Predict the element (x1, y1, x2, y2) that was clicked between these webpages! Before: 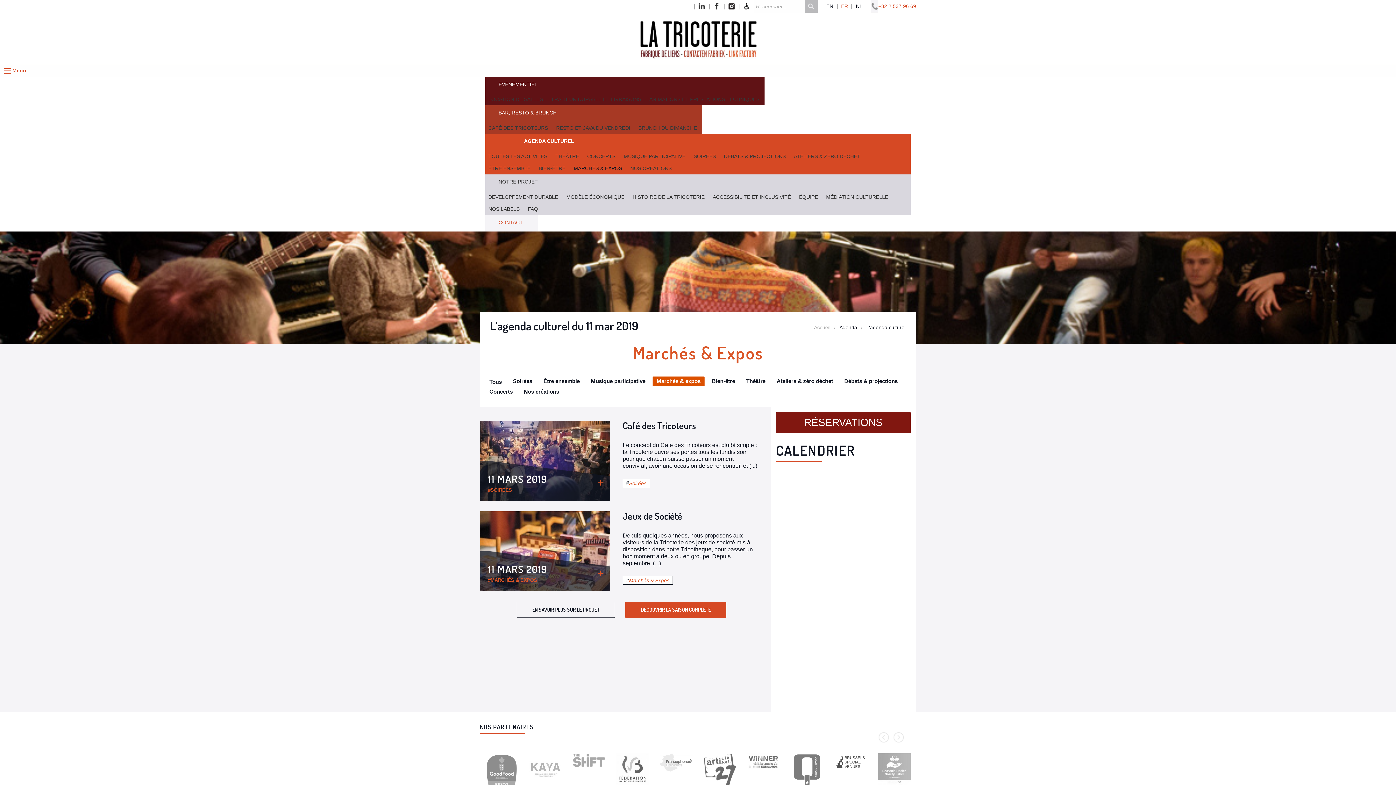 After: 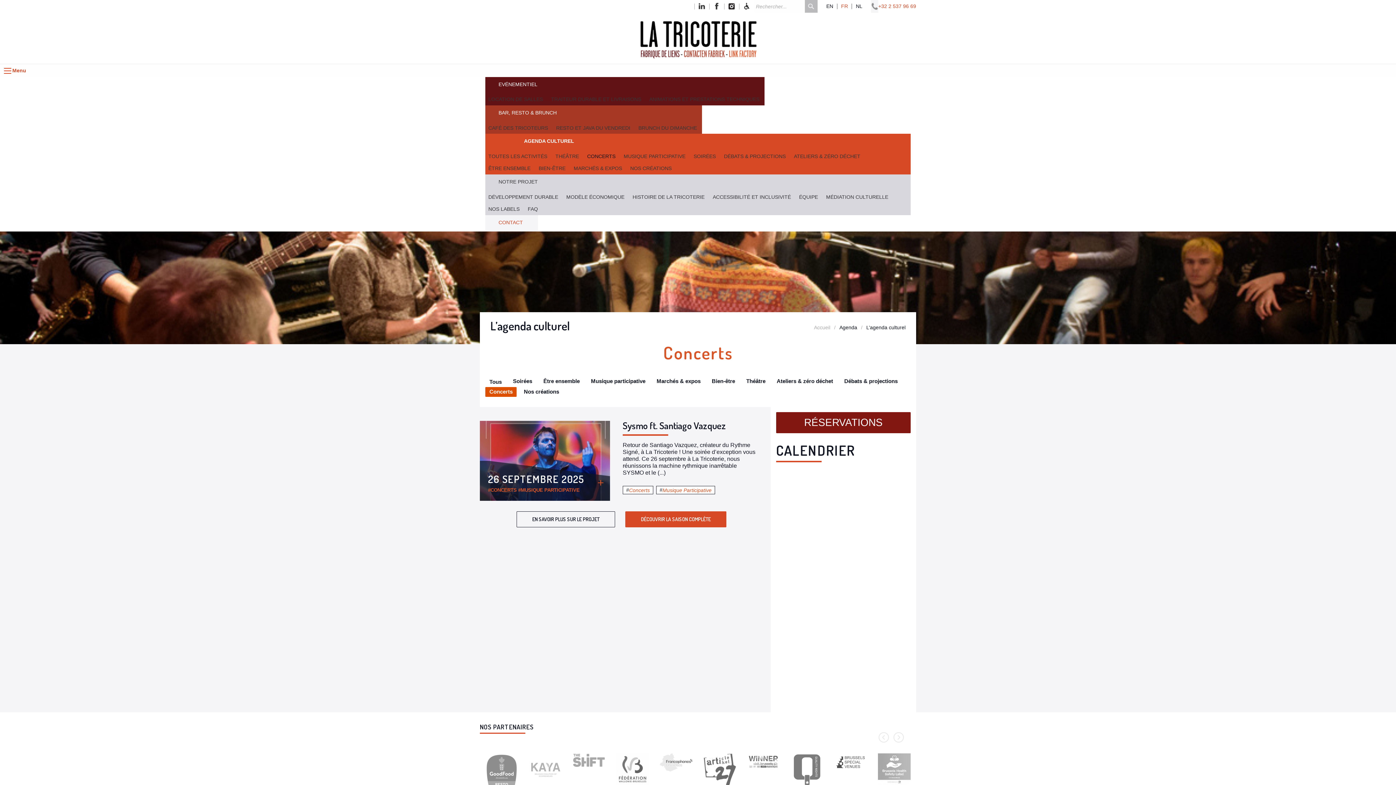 Action: bbox: (584, 150, 620, 162) label: CONCERTS